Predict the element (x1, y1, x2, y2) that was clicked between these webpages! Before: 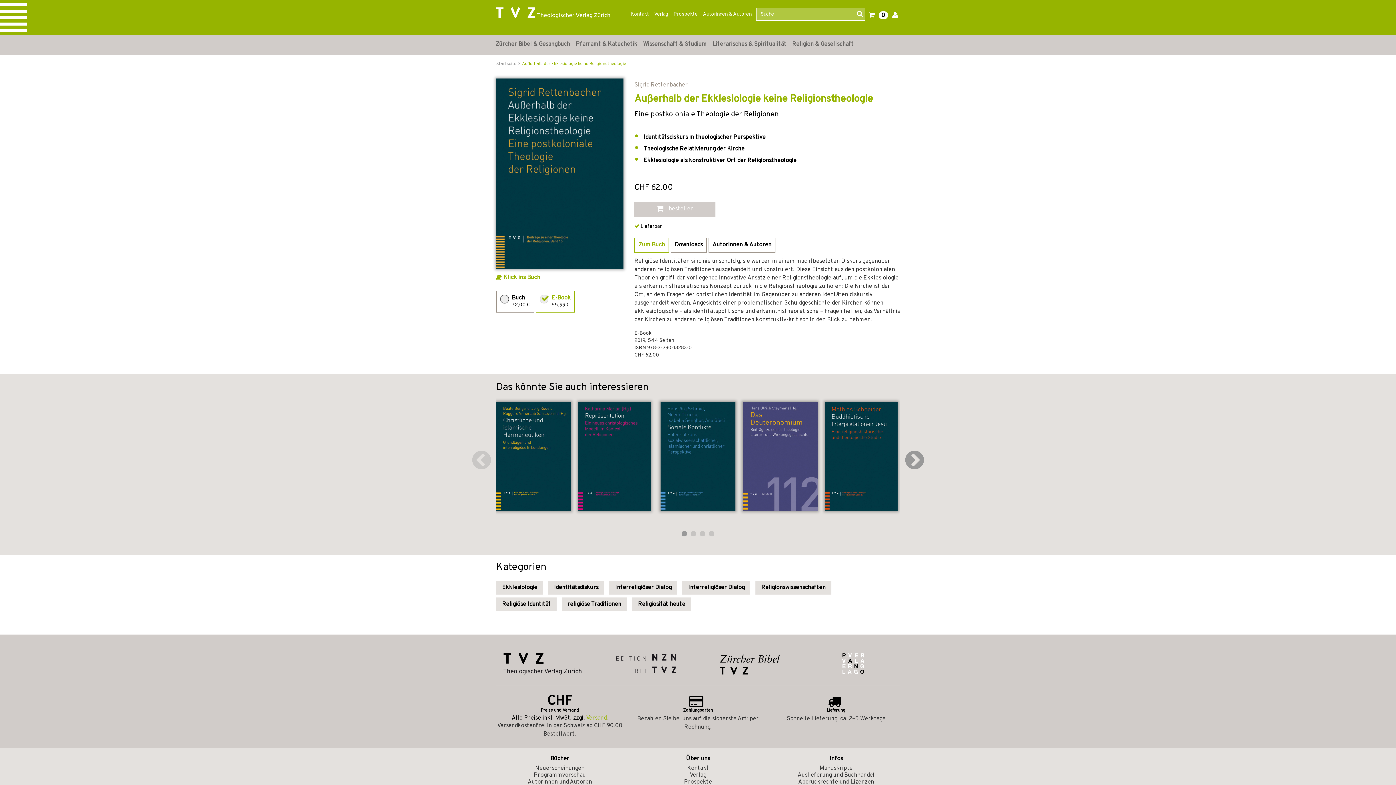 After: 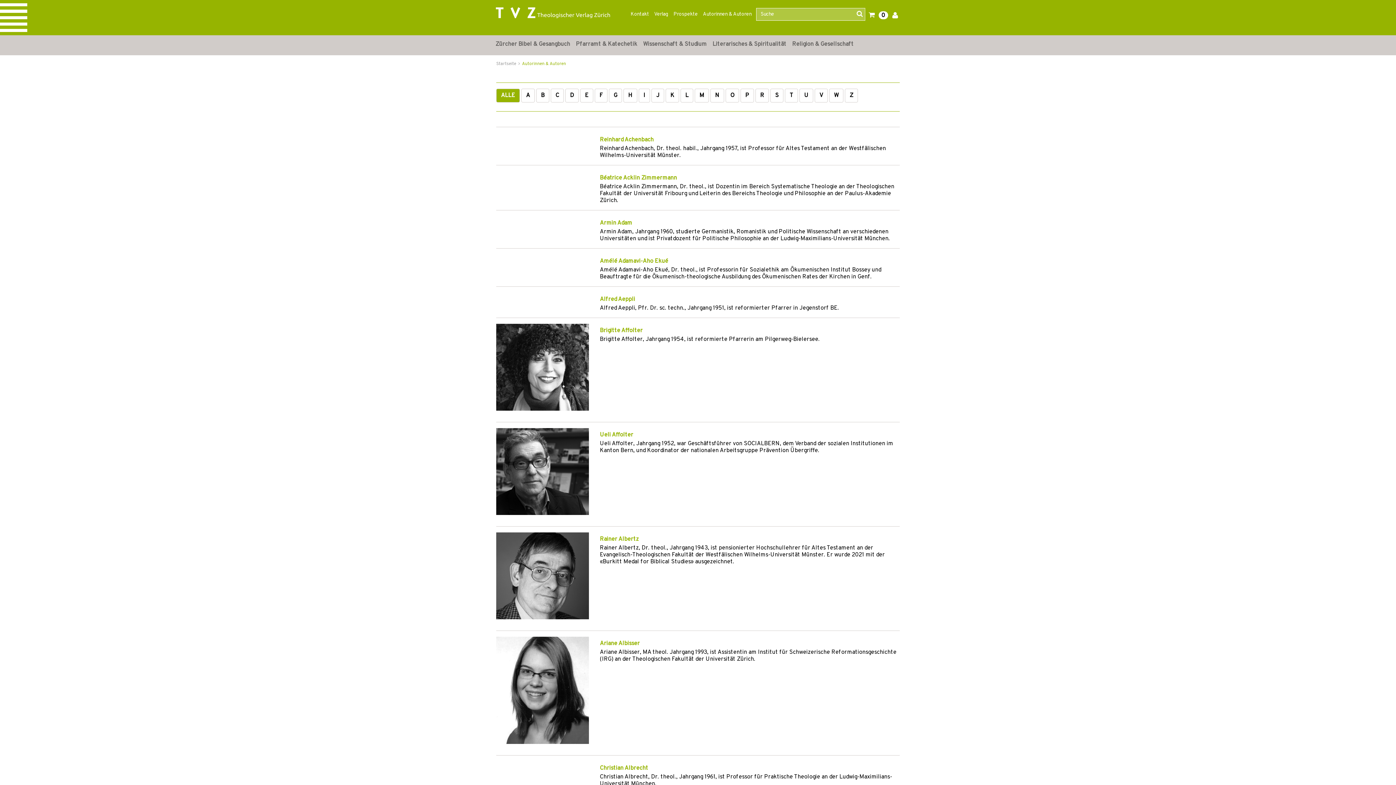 Action: label: Autorinnen & Autoren bbox: (700, 5, 754, 23)